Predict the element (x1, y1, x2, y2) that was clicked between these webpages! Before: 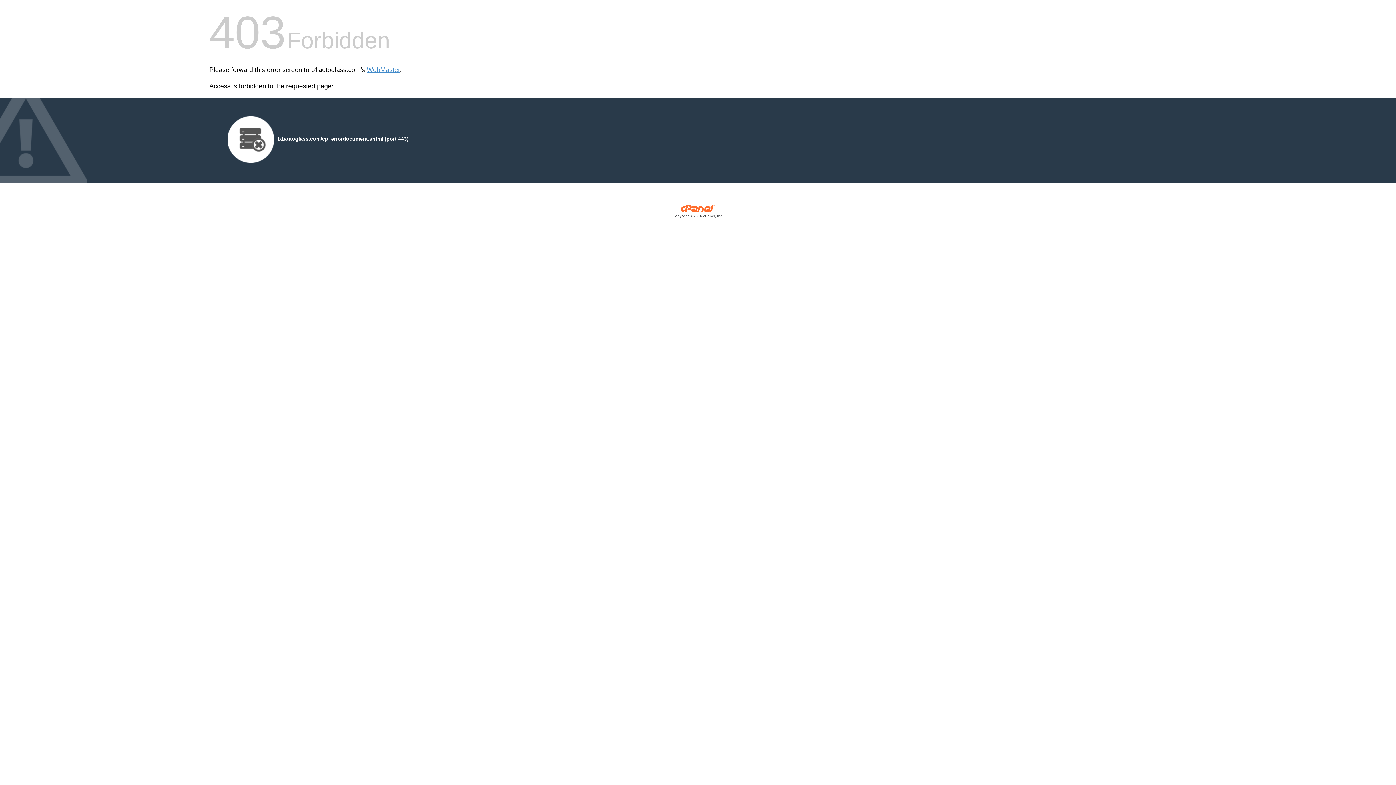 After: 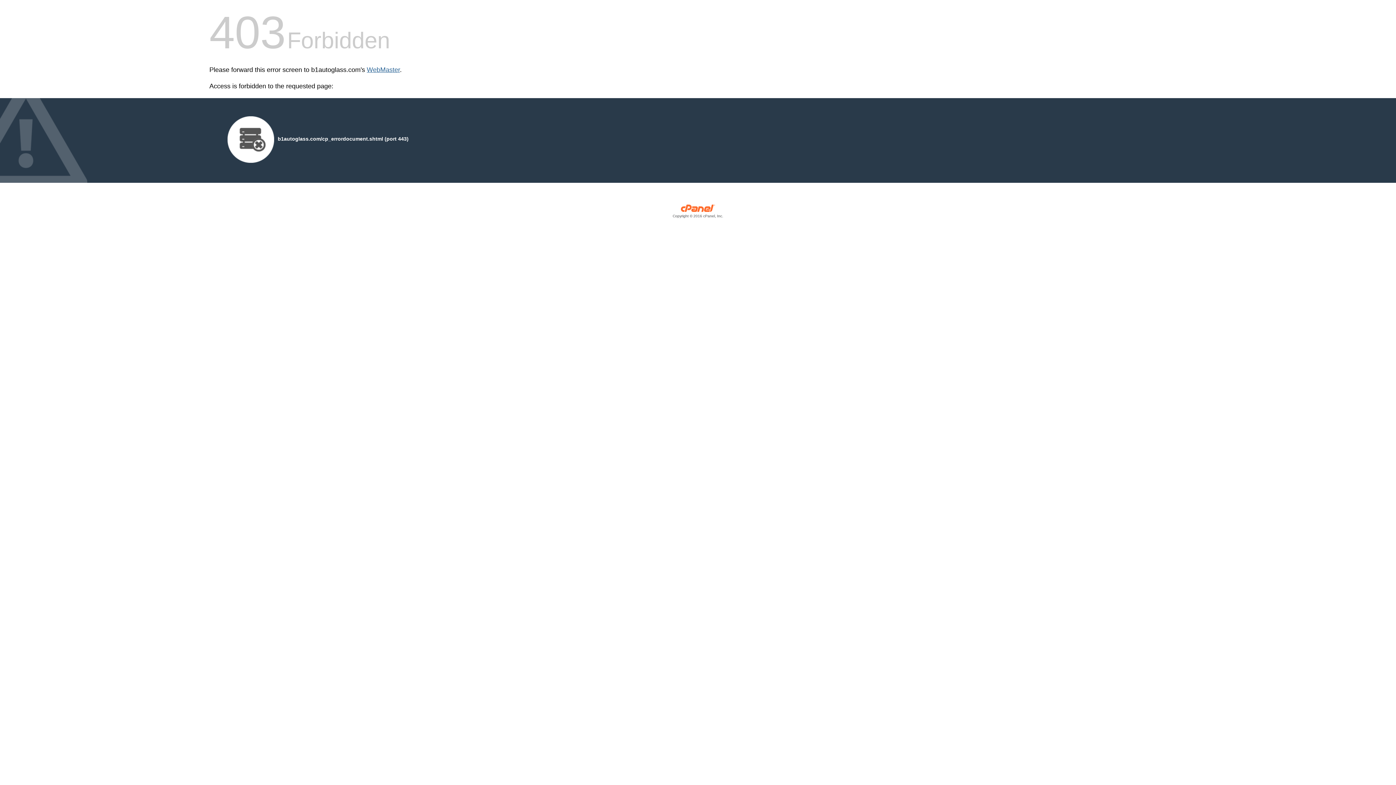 Action: bbox: (366, 66, 400, 73) label: WebMaster